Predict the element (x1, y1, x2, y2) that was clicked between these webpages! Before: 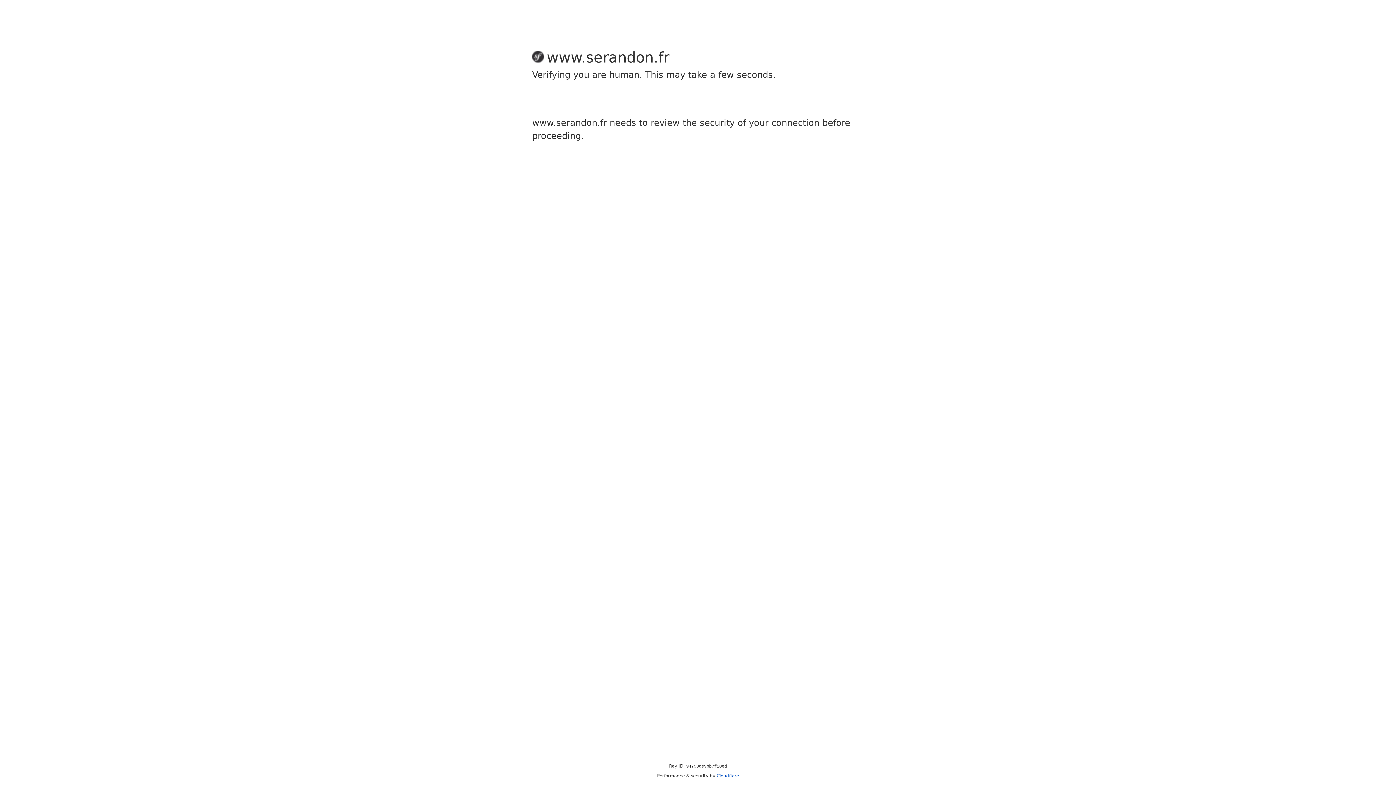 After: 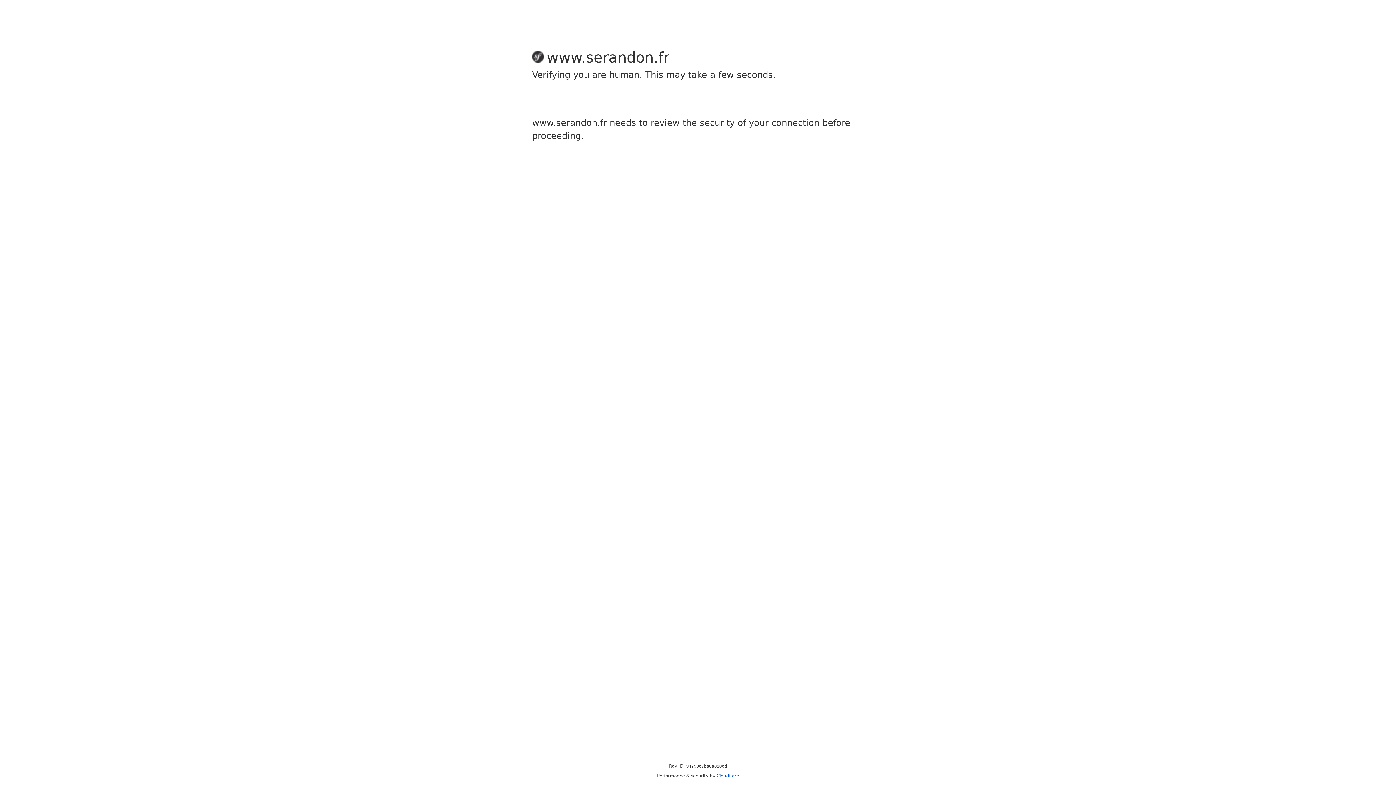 Action: bbox: (716, 773, 739, 778) label: Cloudflare